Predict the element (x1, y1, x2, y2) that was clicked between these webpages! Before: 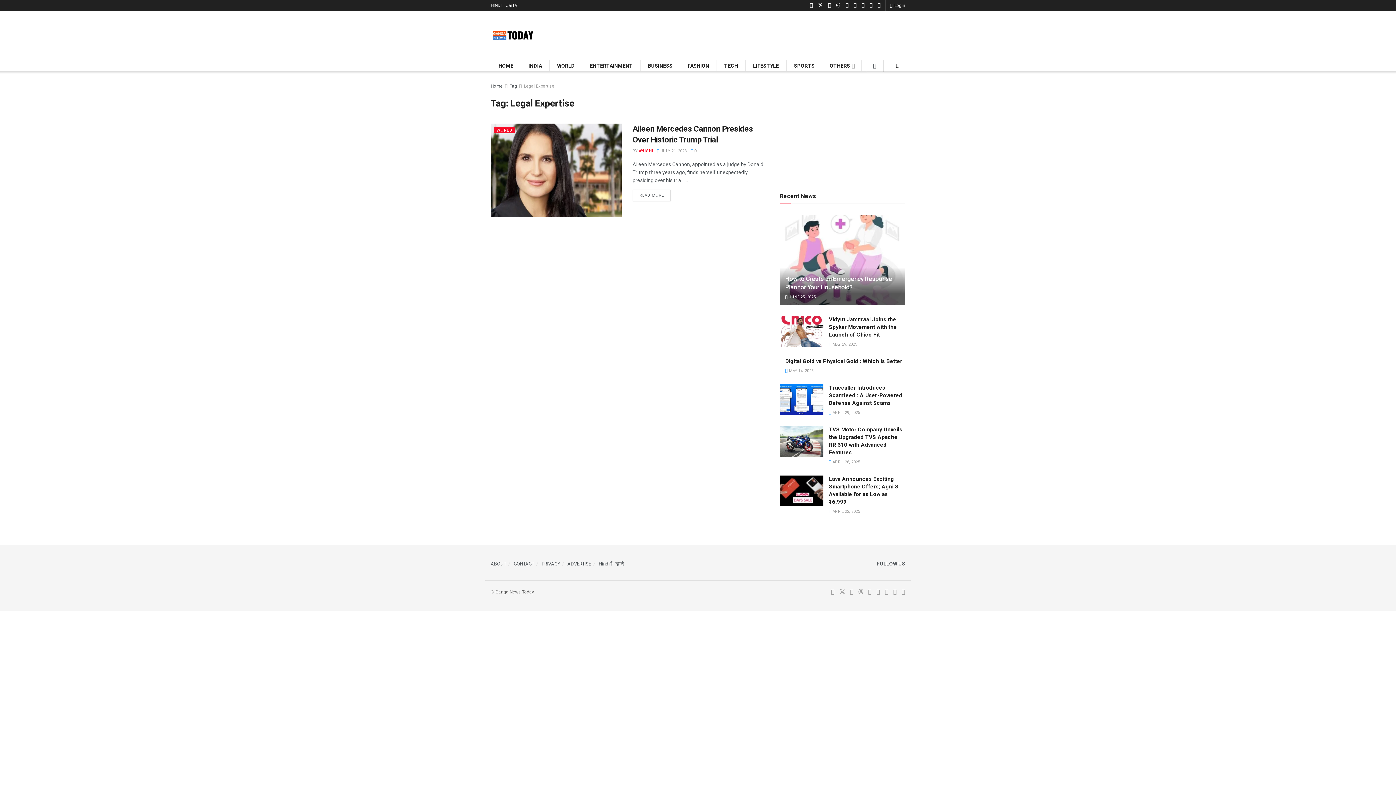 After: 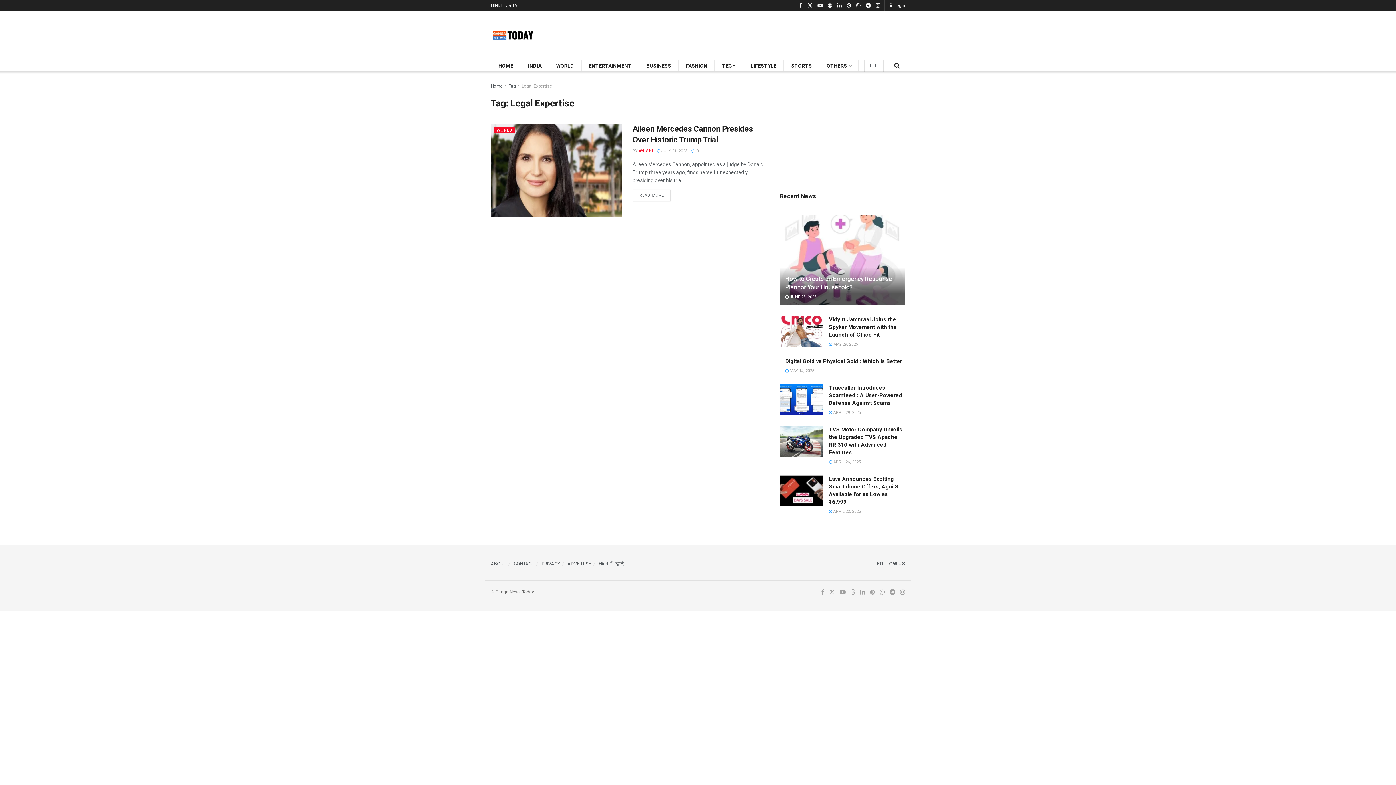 Action: bbox: (524, 83, 554, 88) label: Legal Expertise